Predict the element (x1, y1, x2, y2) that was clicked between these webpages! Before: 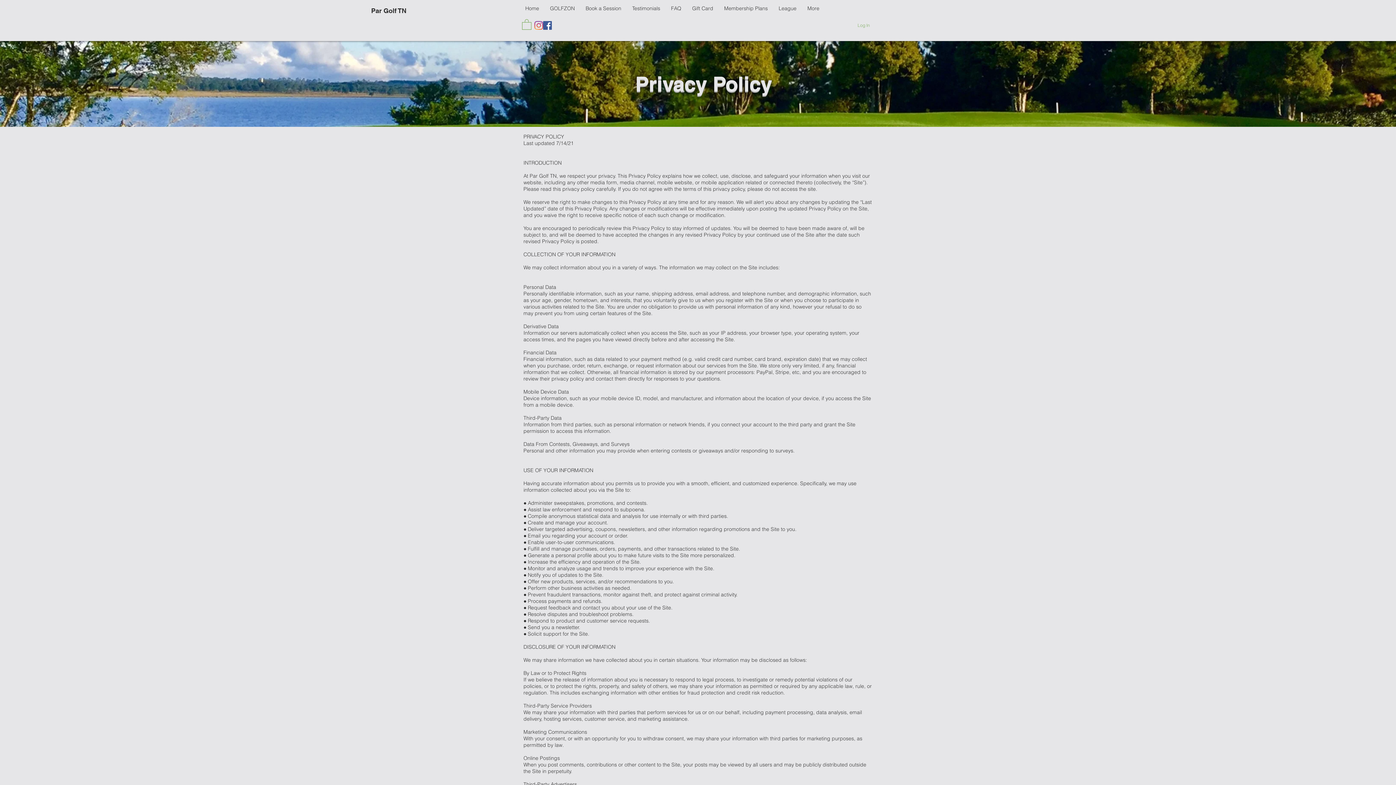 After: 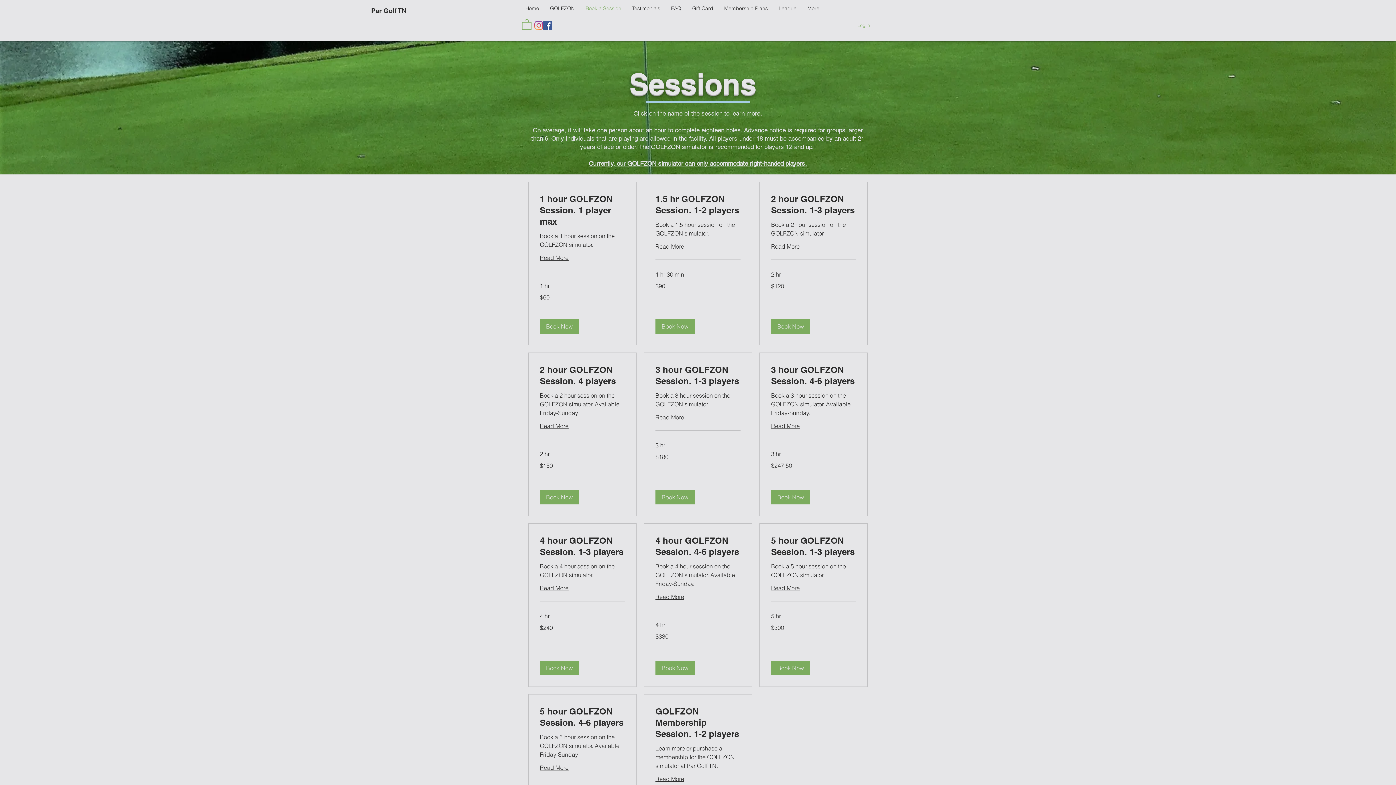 Action: label: Book a Session bbox: (580, 1, 626, 14)